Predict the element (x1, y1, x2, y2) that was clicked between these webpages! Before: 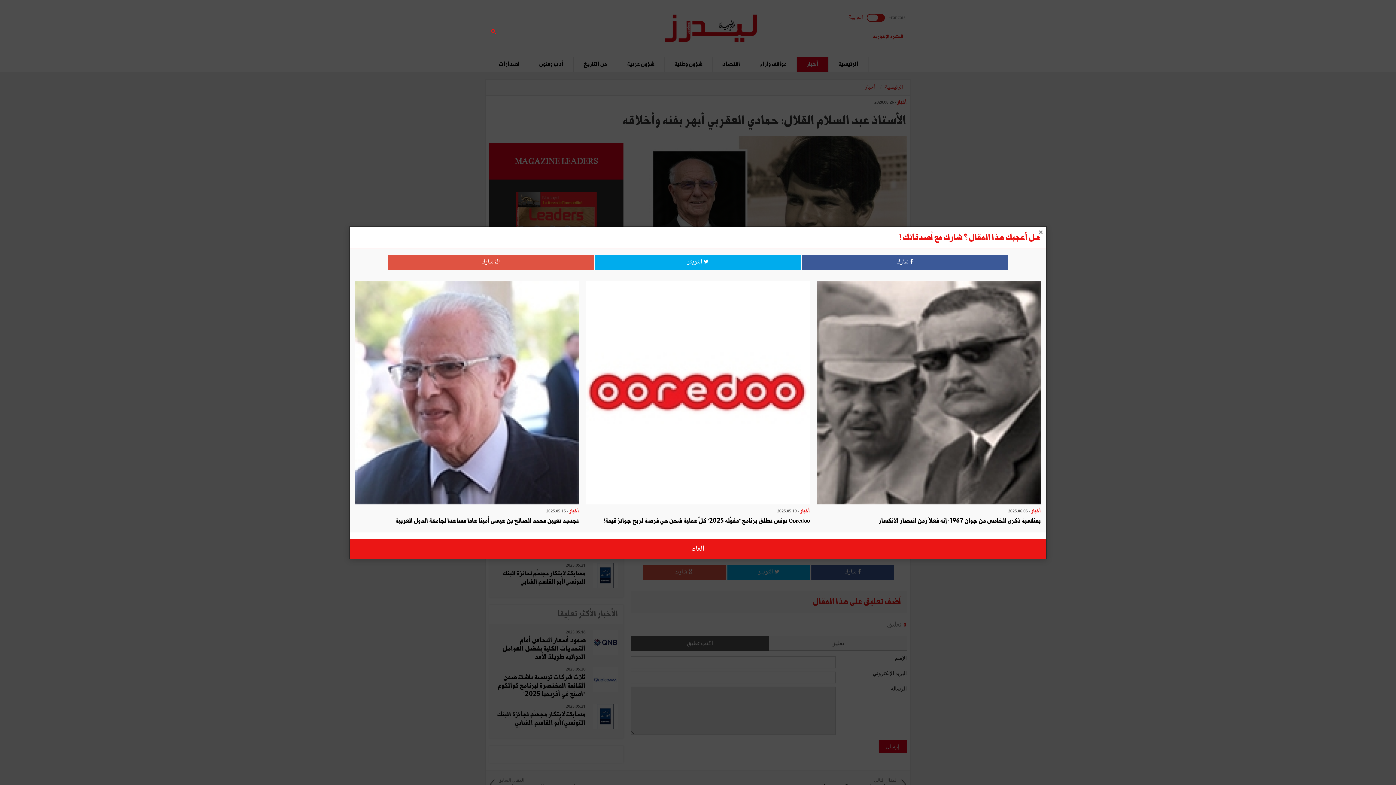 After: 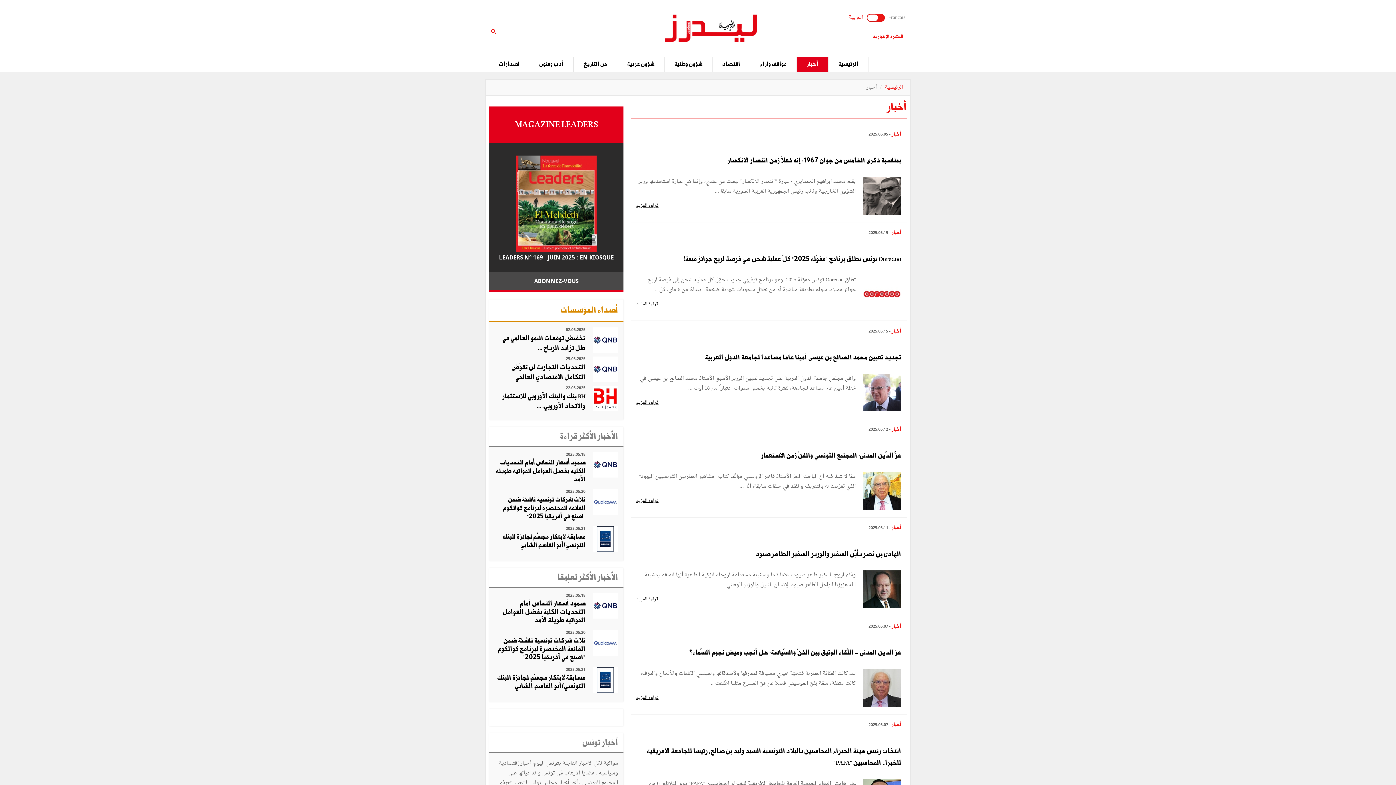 Action: label: أخبار bbox: (800, 509, 810, 513)